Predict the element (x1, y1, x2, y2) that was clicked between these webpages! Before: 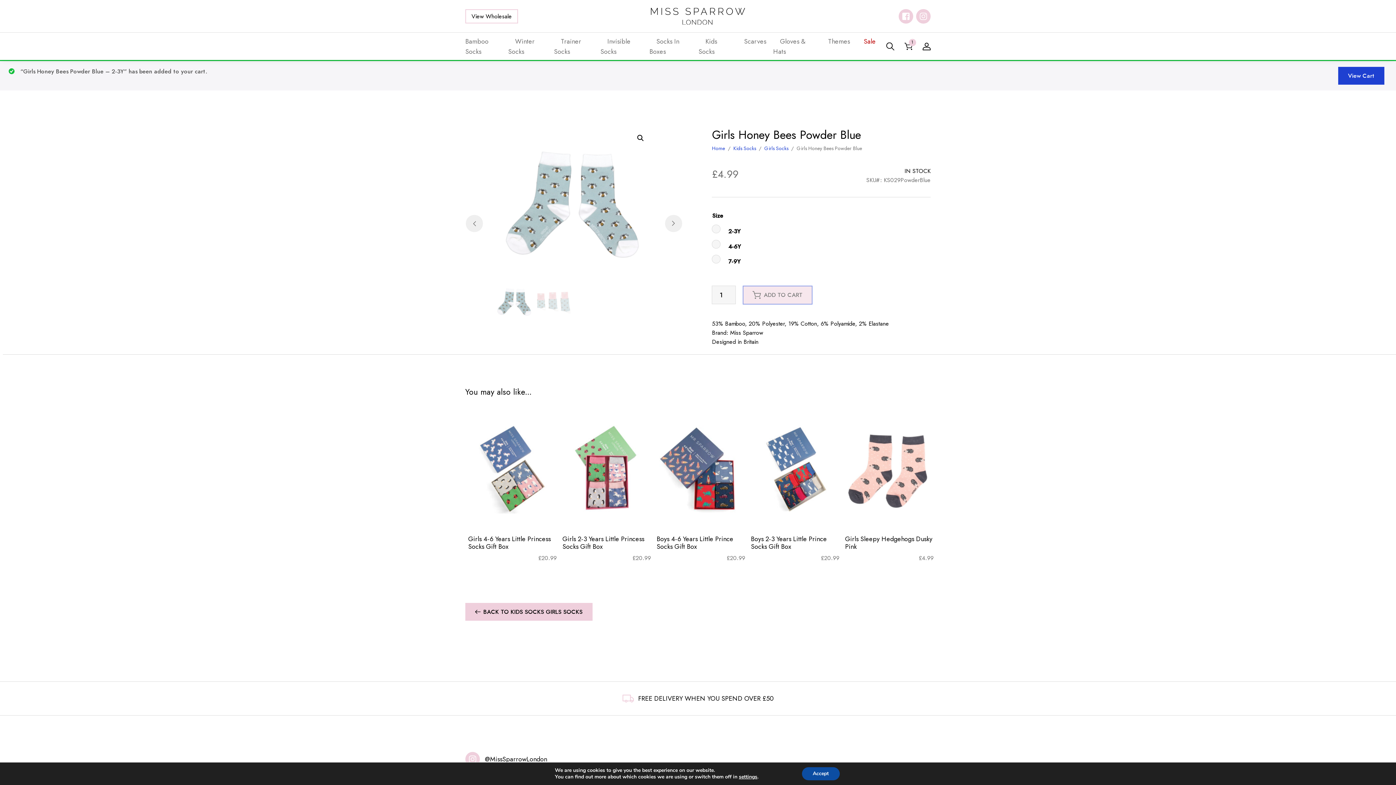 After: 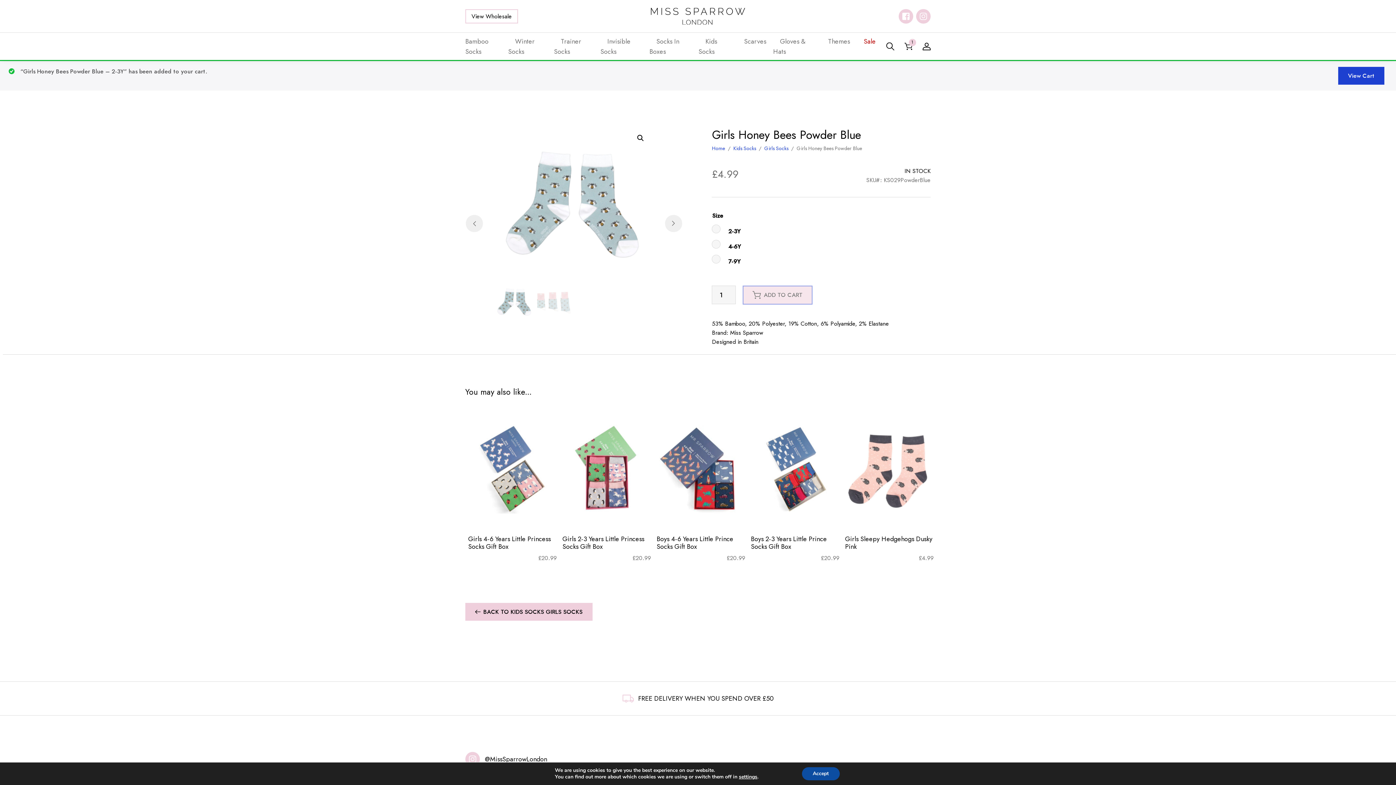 Action: bbox: (94, 135, 129, 151) label: Sports&Leisure